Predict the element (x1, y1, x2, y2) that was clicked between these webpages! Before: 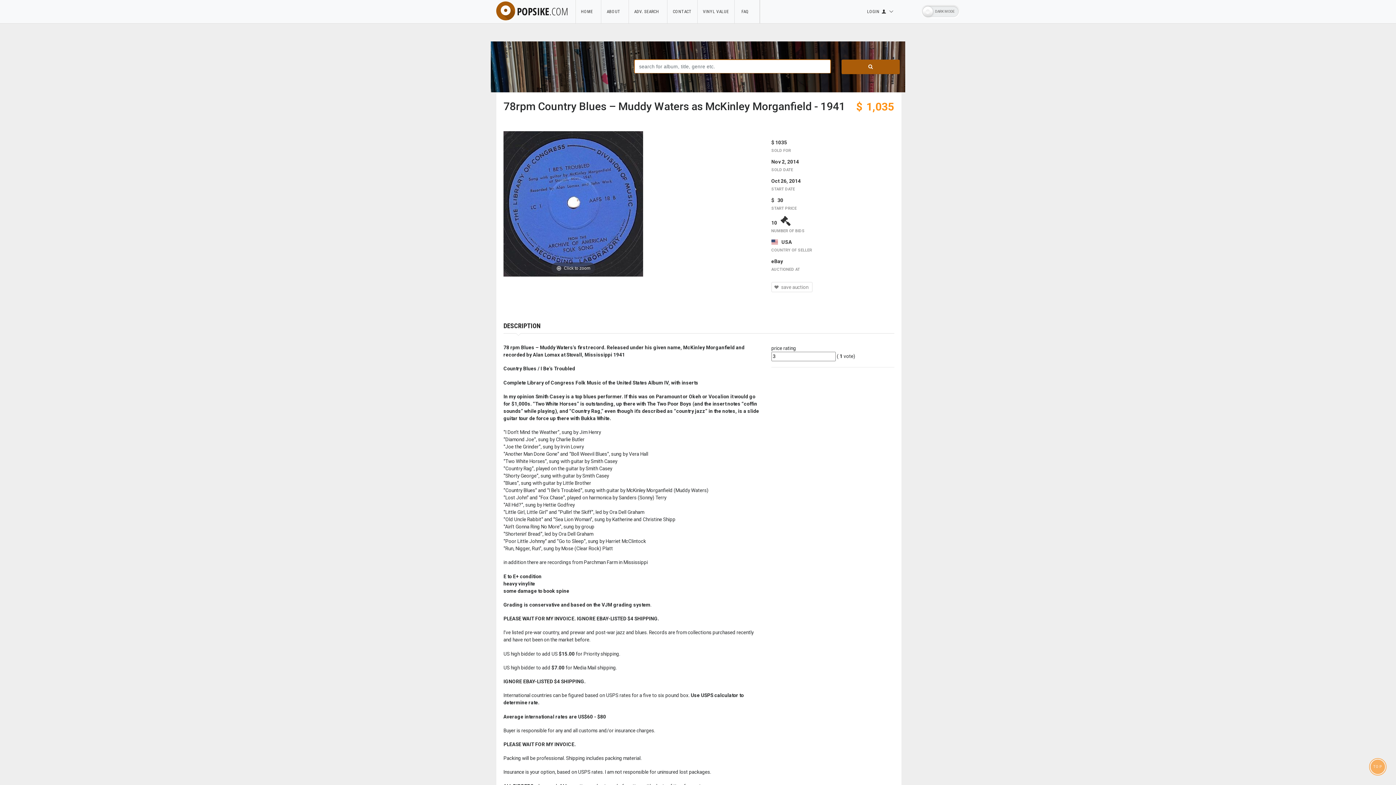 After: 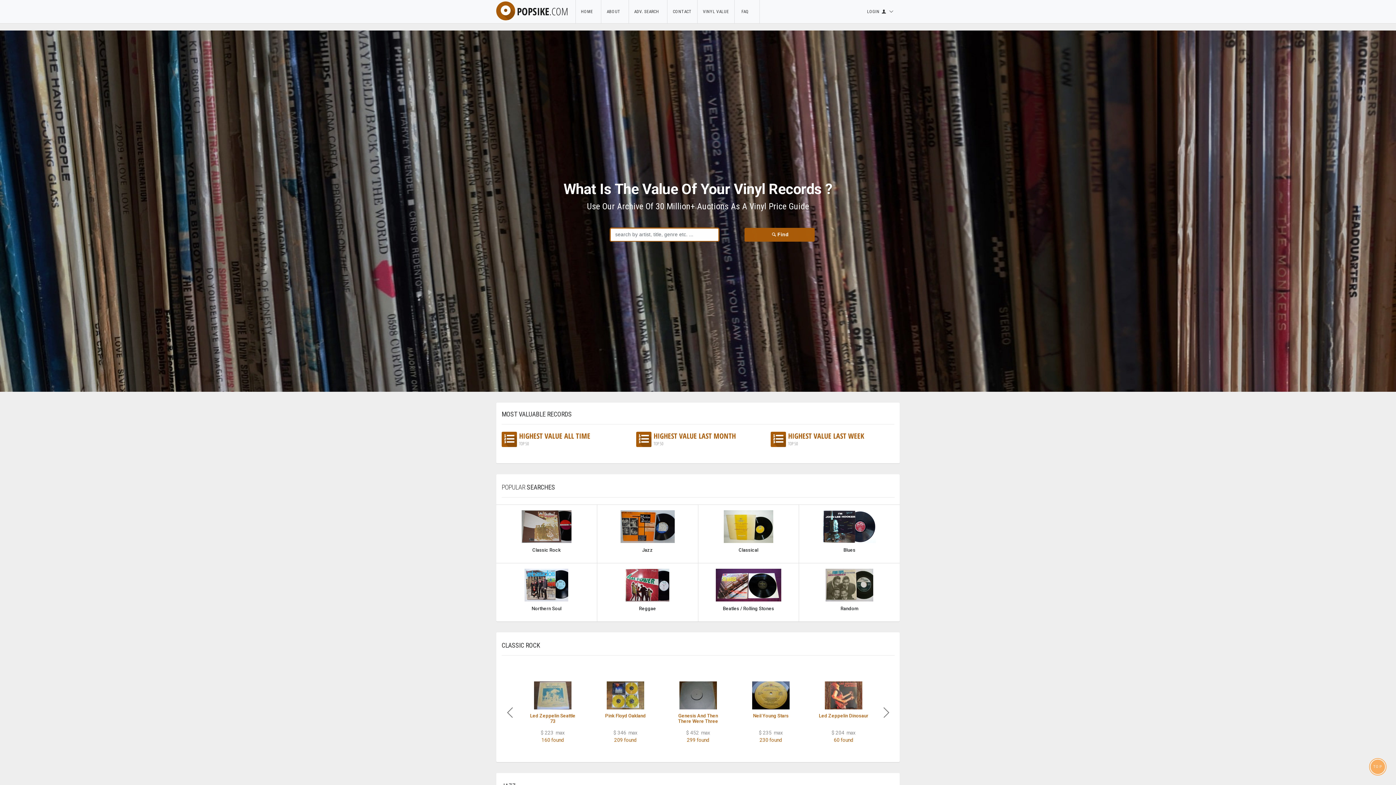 Action: bbox: (496, 2, 569, 20) label:  POPSIKE.COM